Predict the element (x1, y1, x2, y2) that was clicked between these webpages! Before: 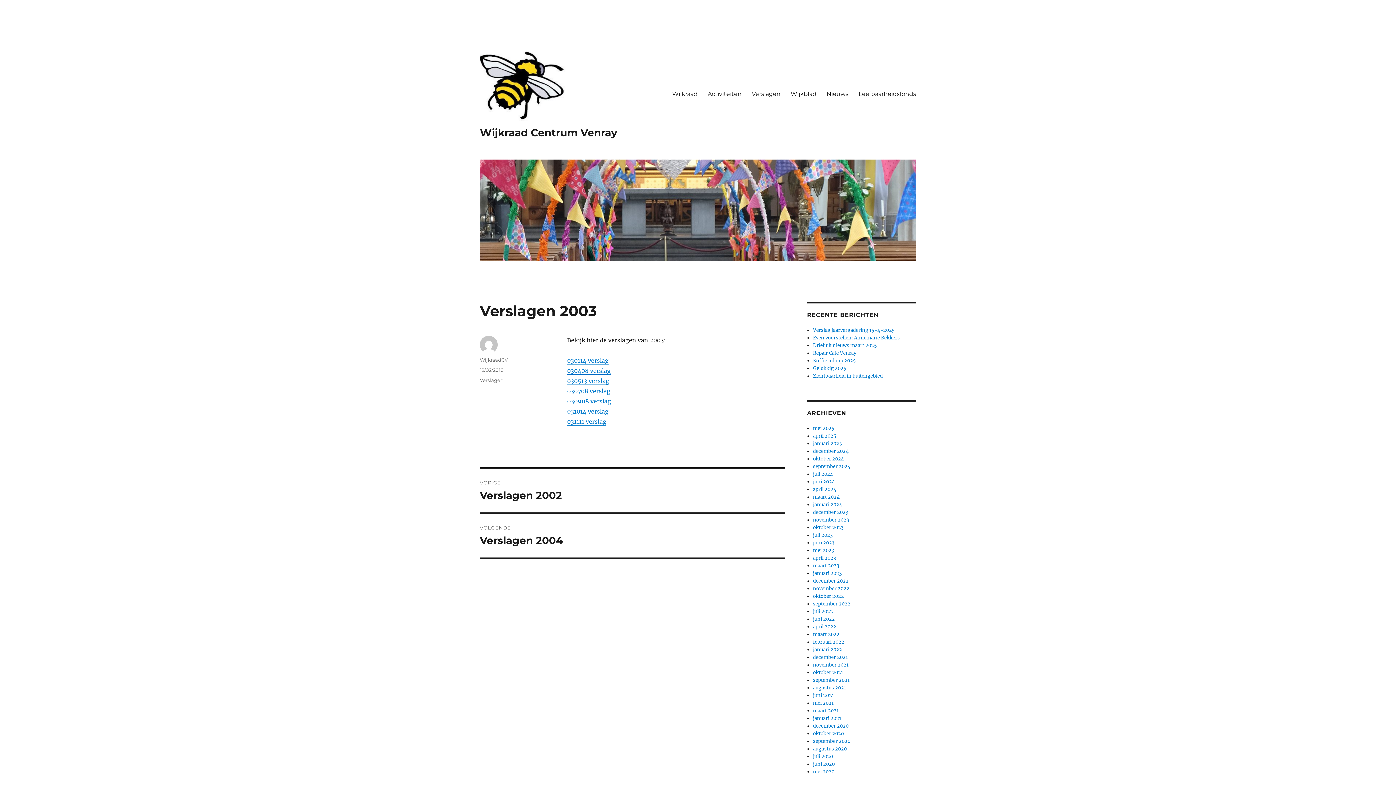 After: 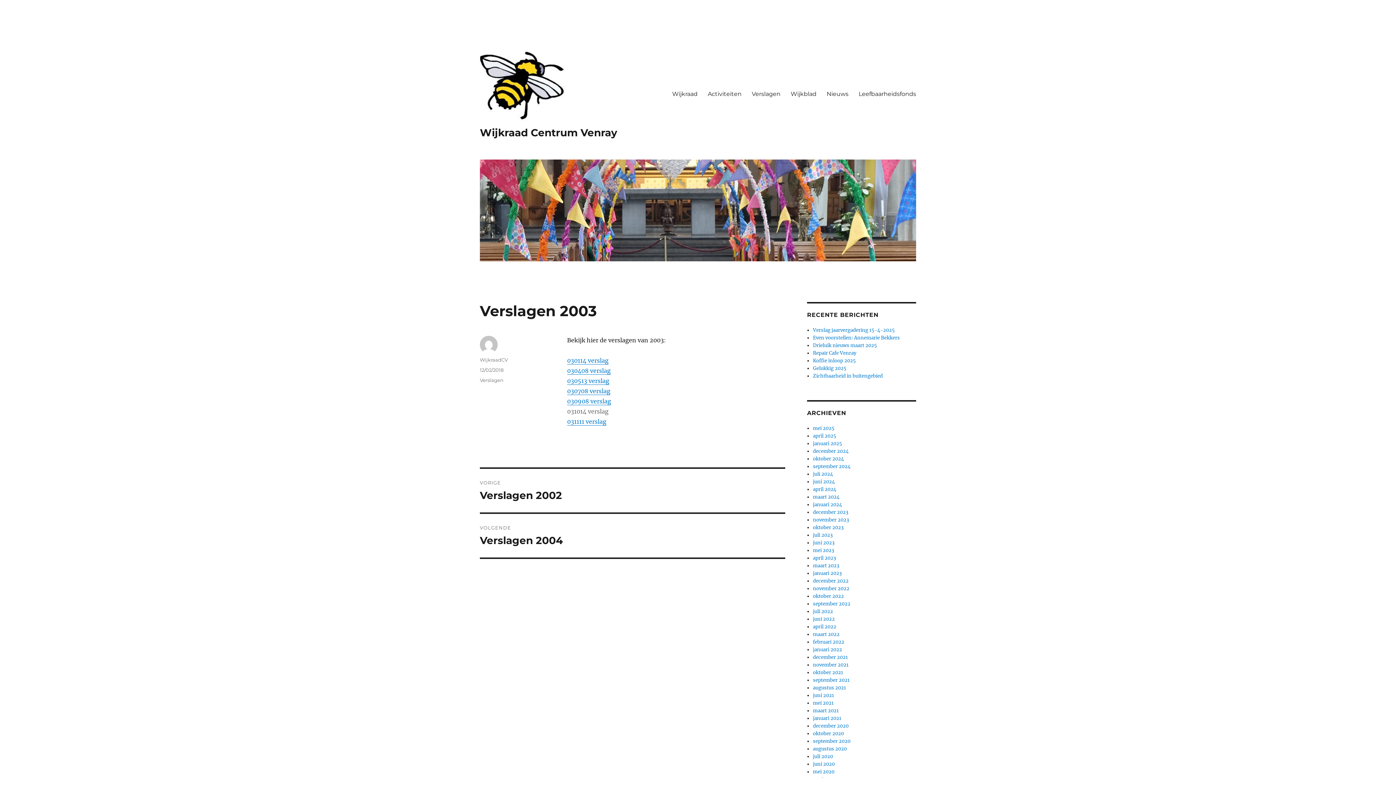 Action: label: 031014 verslag bbox: (567, 408, 608, 415)